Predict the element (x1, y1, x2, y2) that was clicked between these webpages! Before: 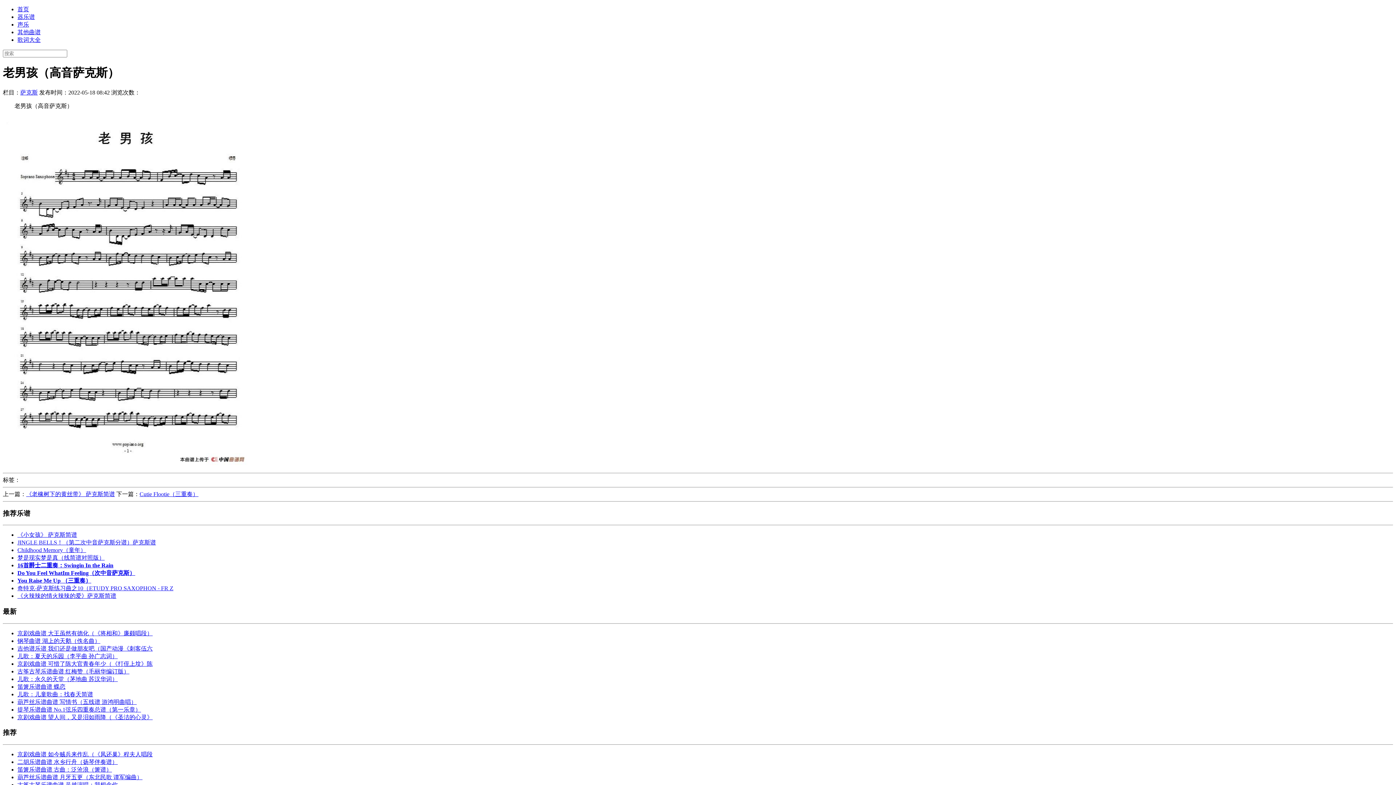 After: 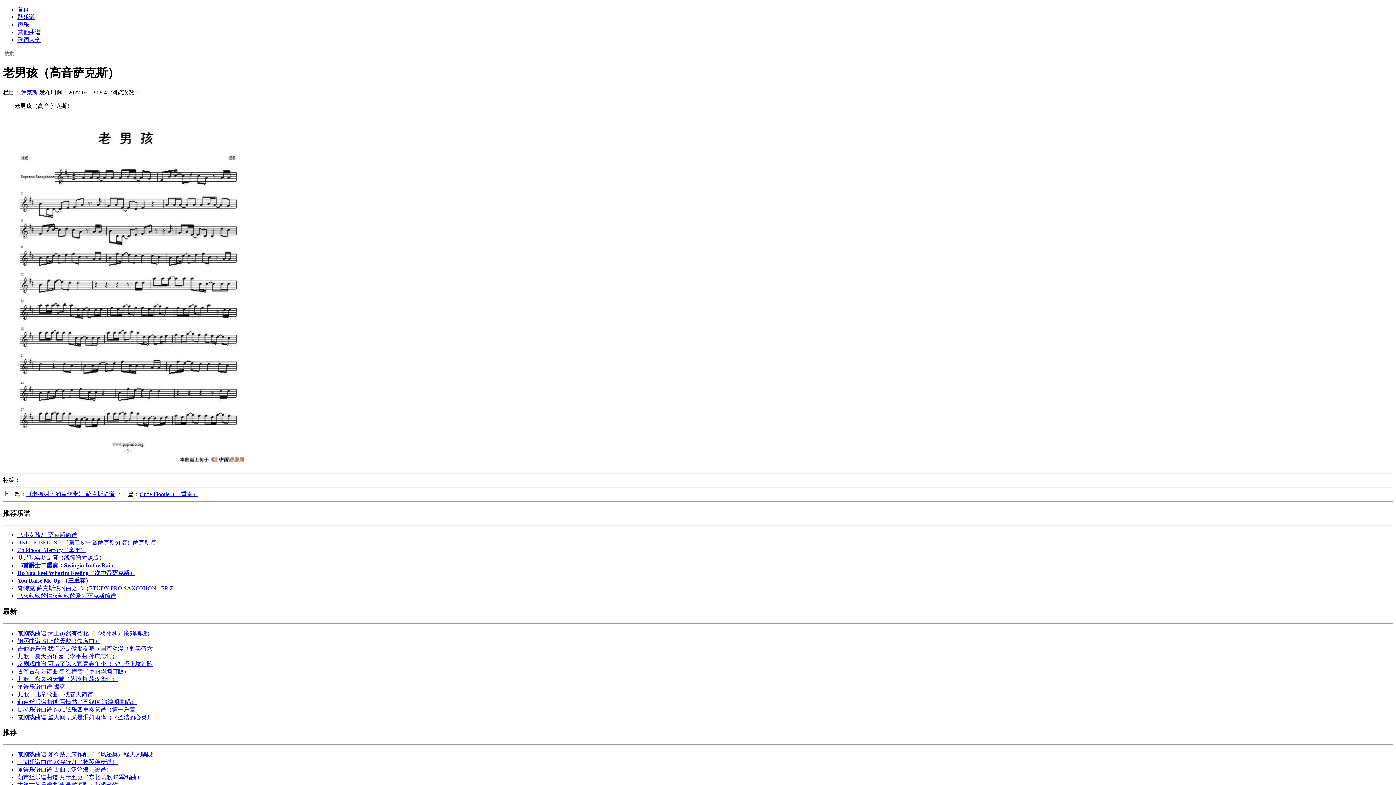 Action: bbox: (17, 759, 117, 765) label: 二胡乐谱曲谱 水乡行舟（扬琴伴奏谱）